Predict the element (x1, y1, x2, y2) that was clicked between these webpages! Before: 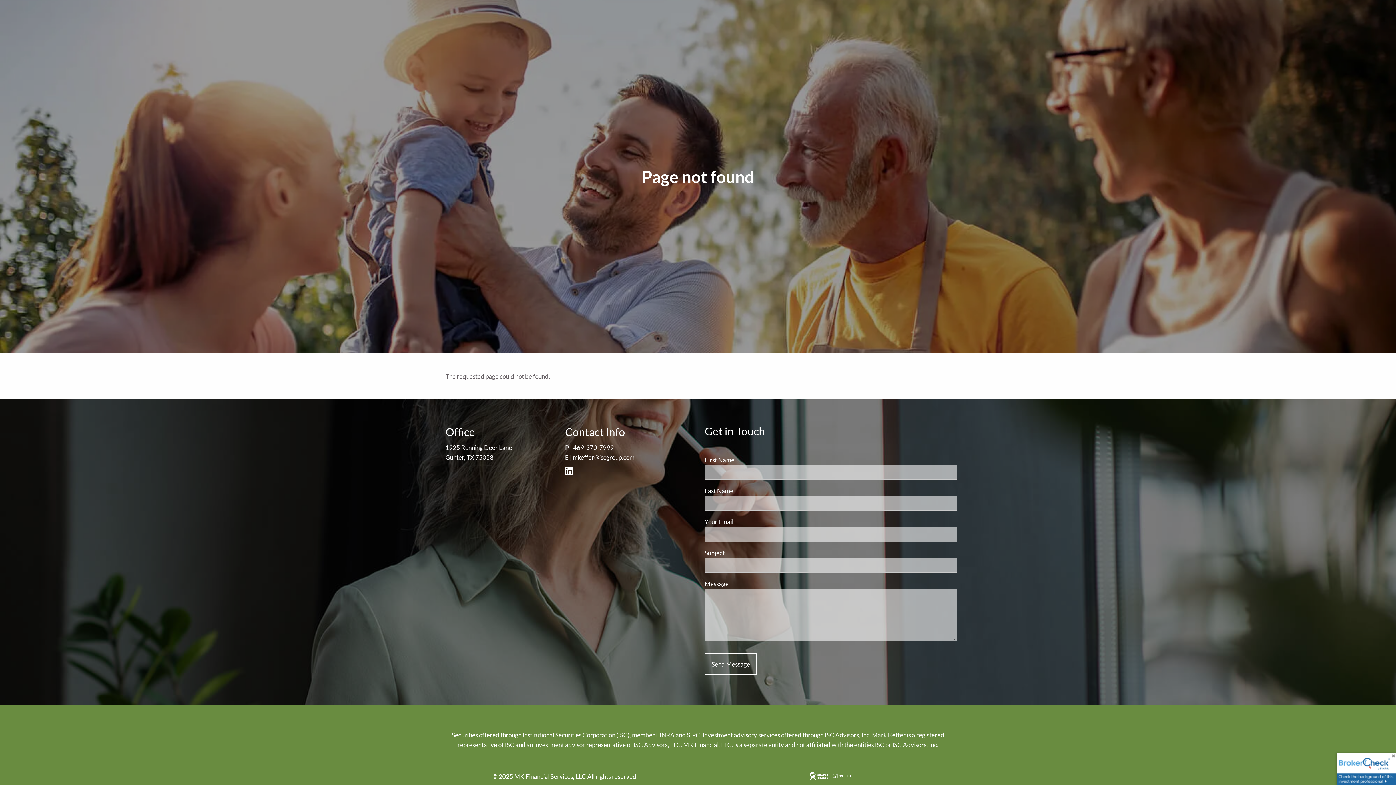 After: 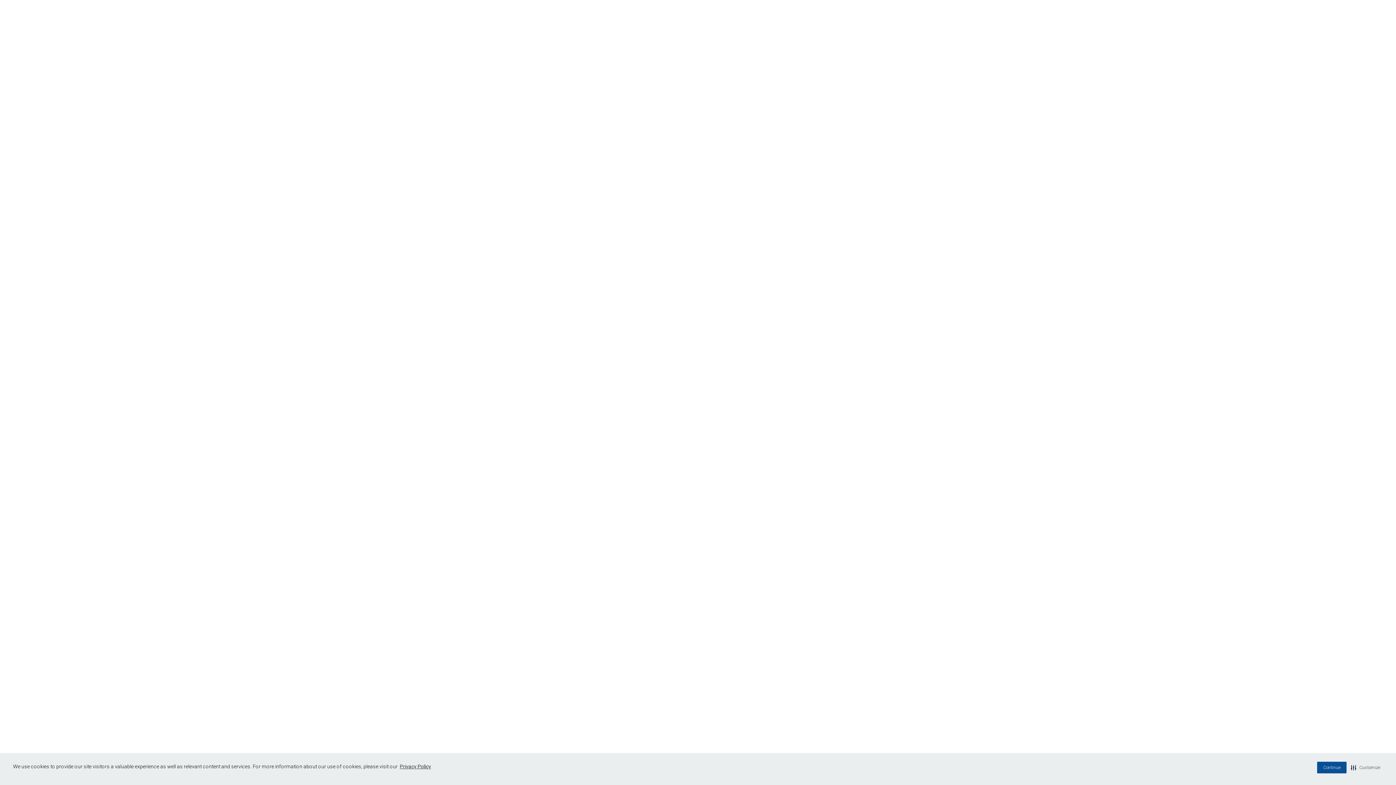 Action: bbox: (1337, 765, 1396, 772)